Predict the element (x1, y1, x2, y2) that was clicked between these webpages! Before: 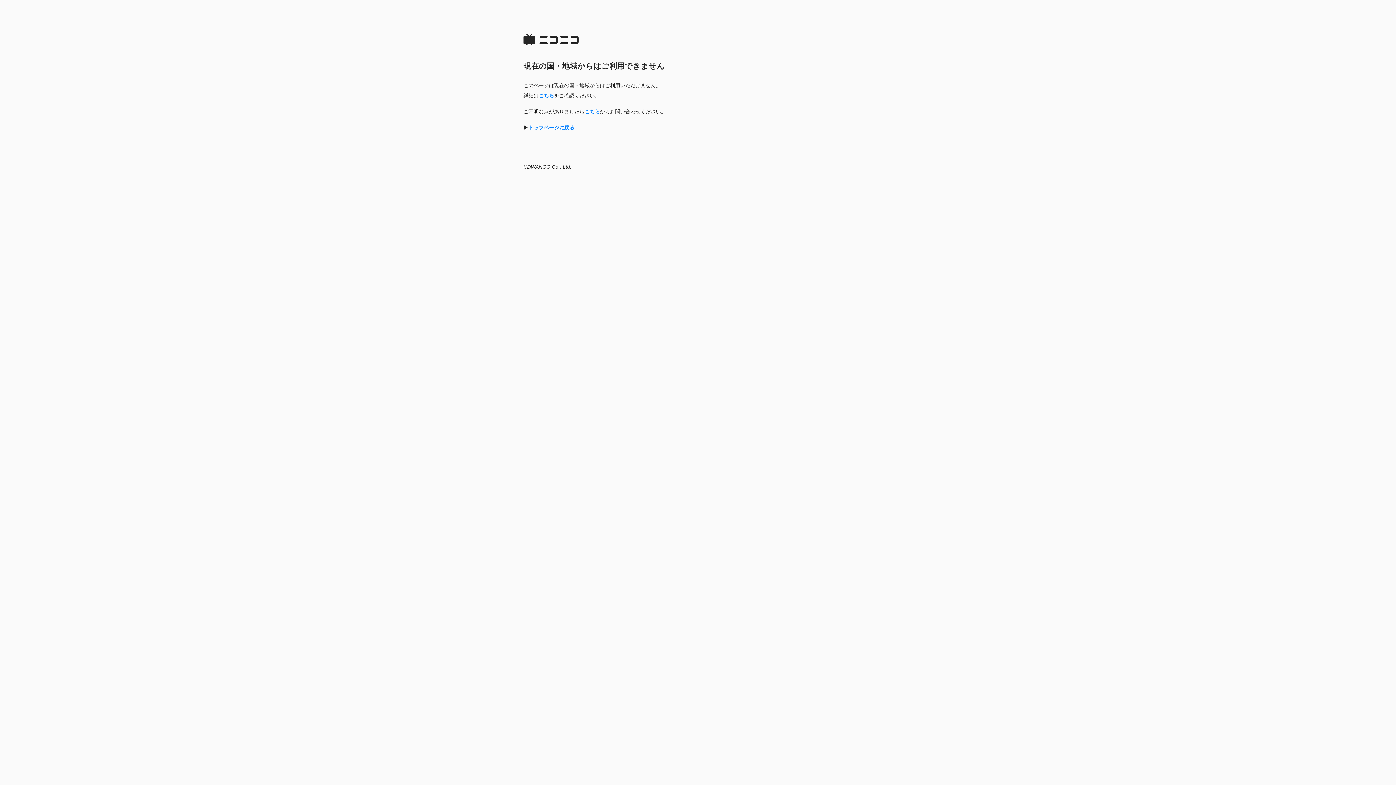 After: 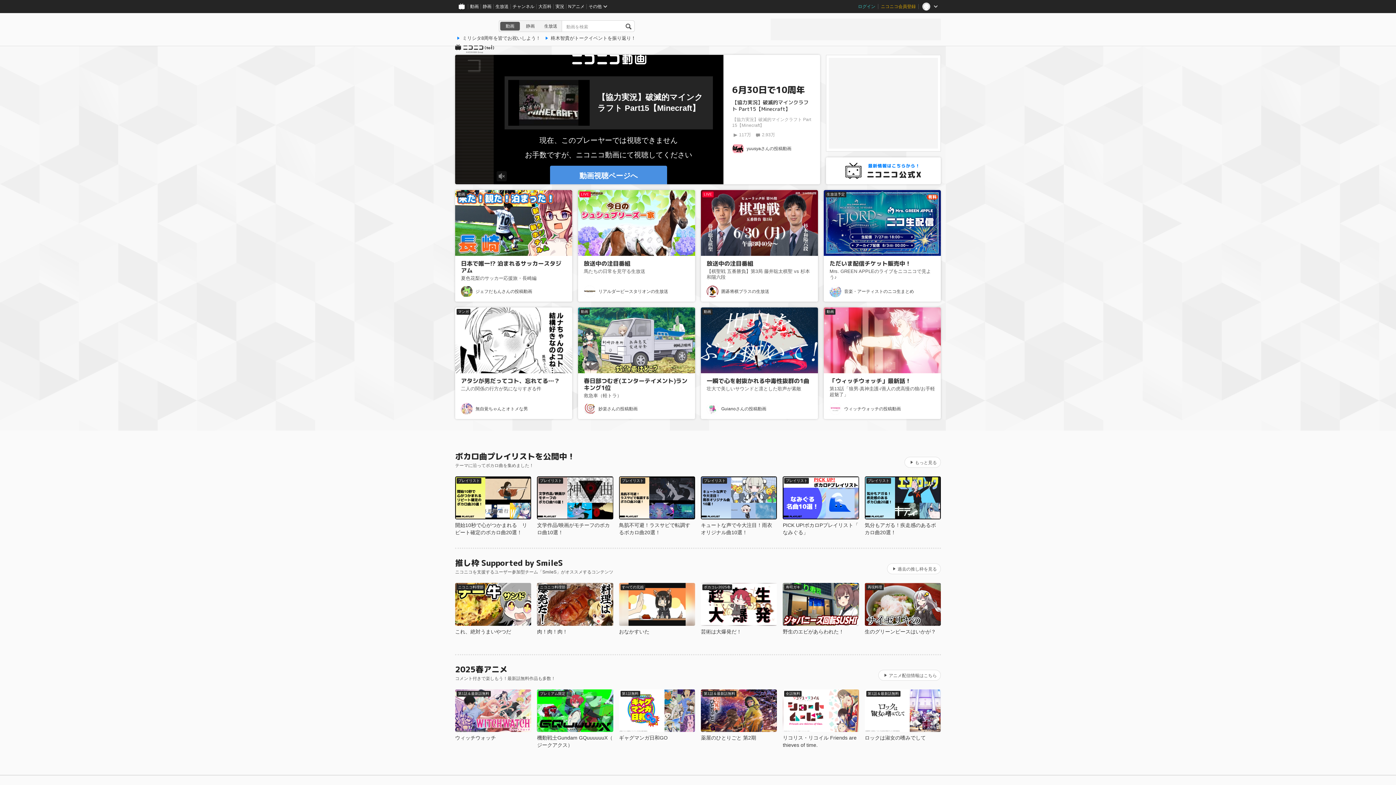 Action: bbox: (528, 124, 574, 130) label: トップページに戻る